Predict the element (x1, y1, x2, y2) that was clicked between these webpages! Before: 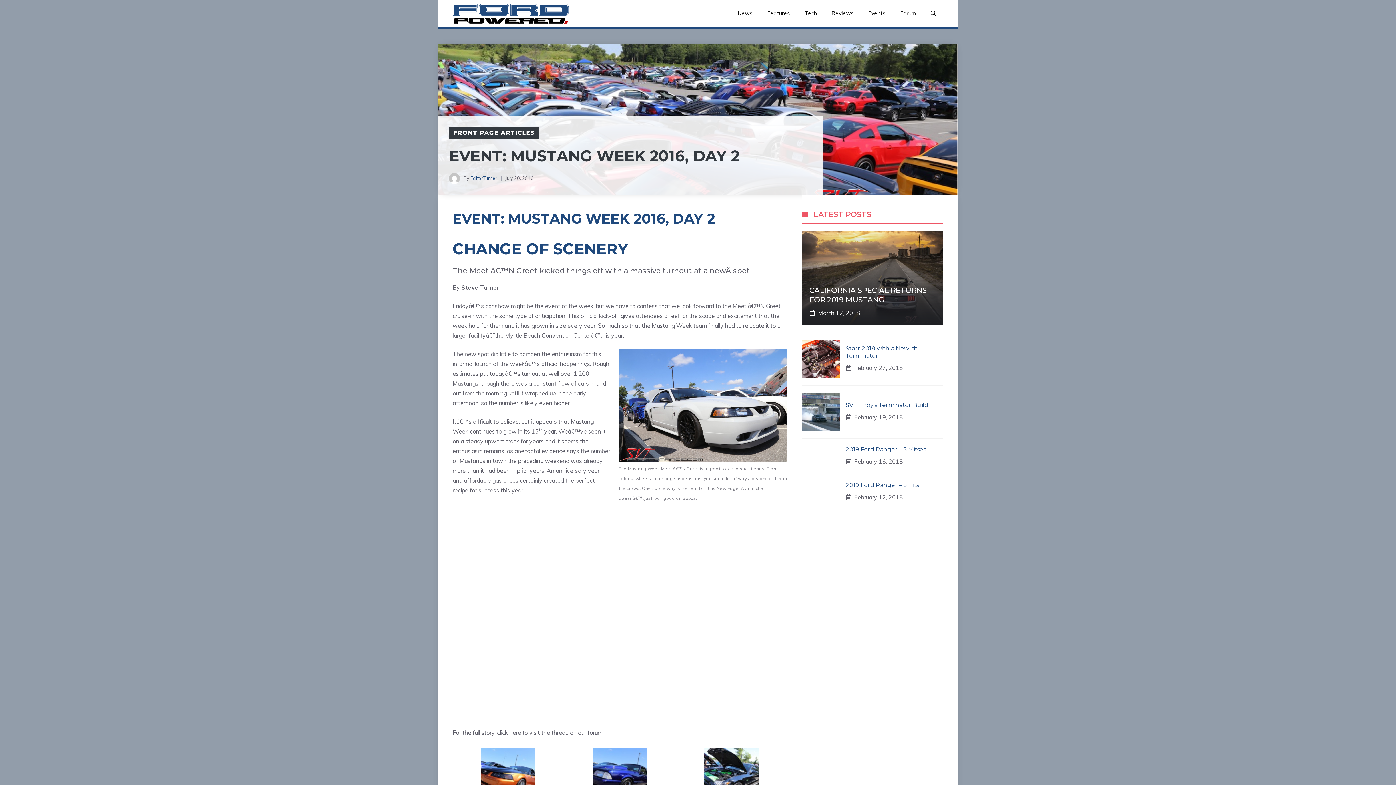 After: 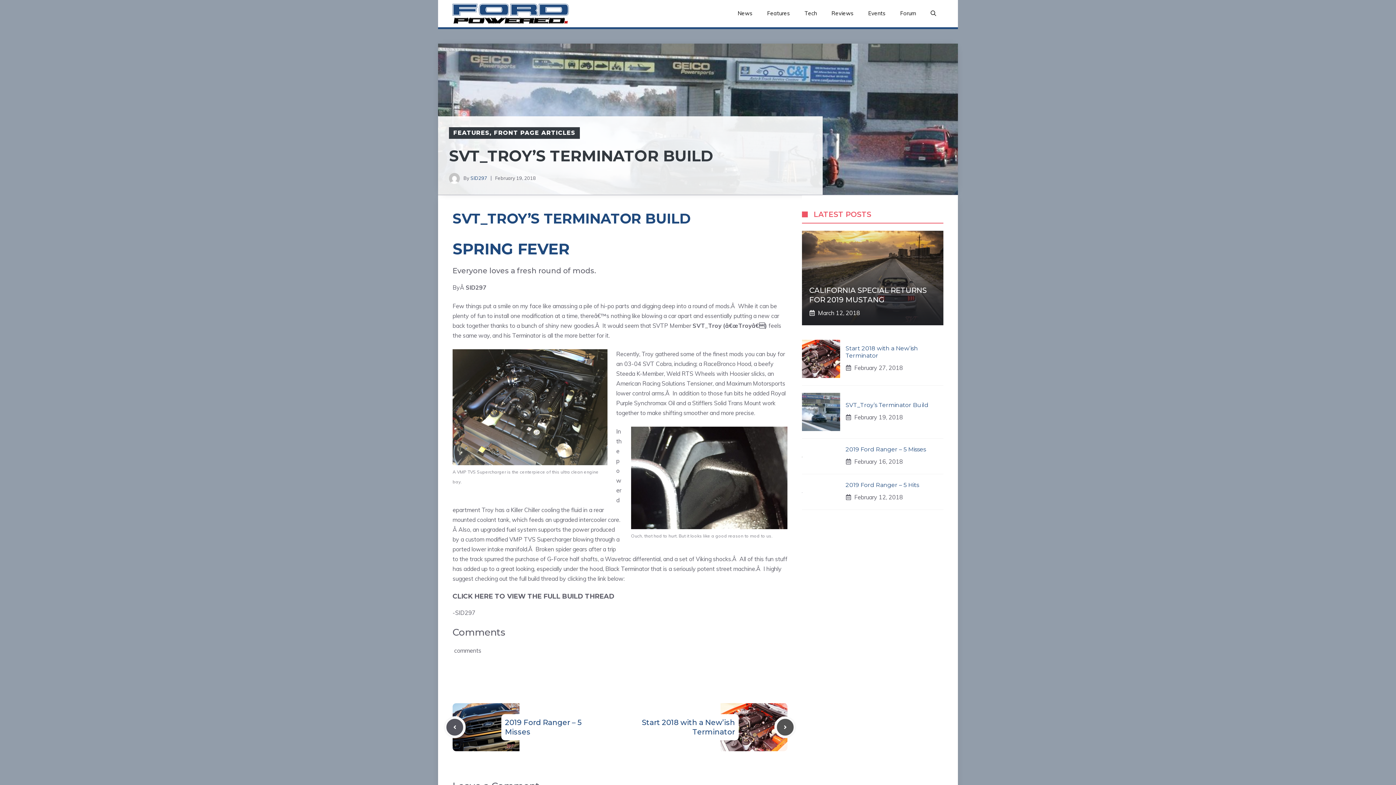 Action: label: SVT_Troy’s Terminator Build bbox: (845, 401, 928, 408)